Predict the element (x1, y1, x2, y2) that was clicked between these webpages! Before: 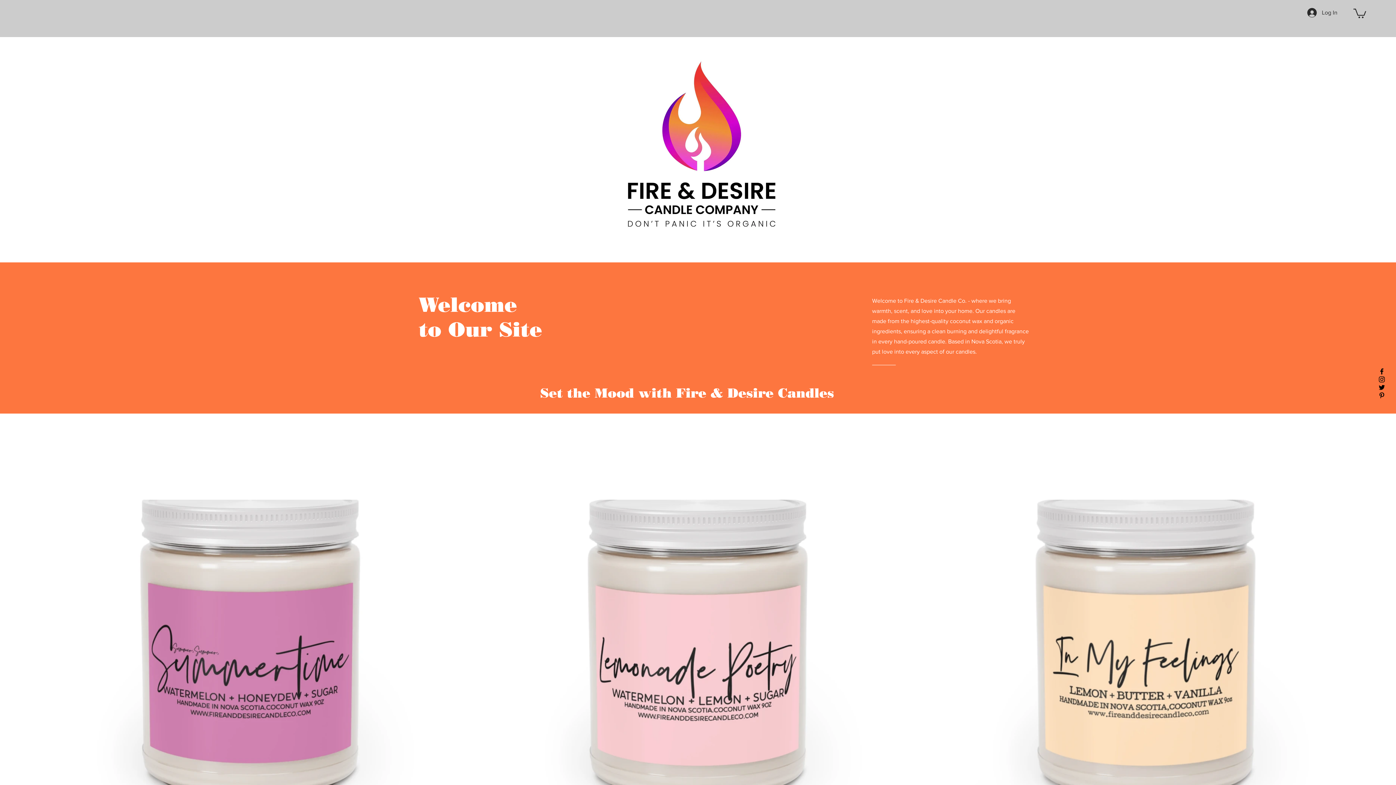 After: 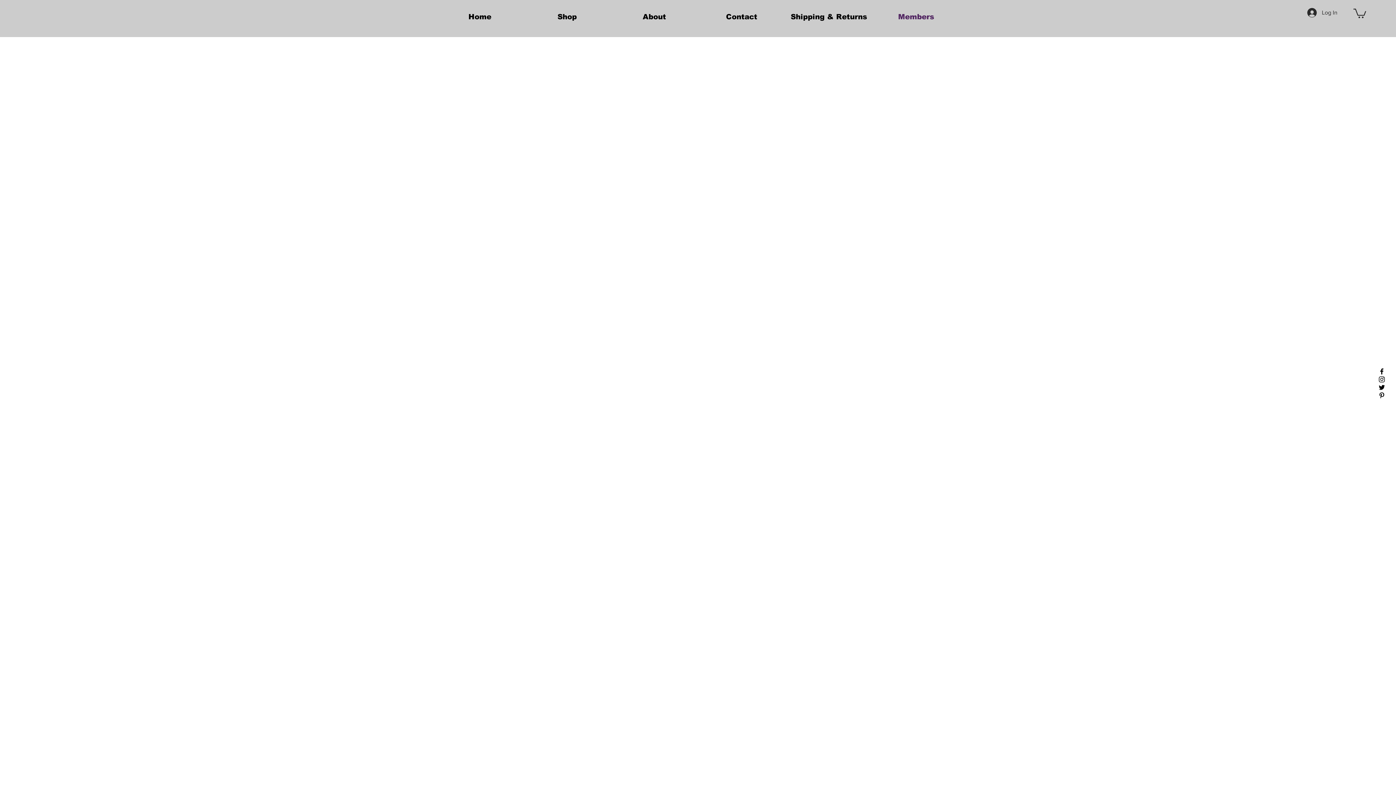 Action: bbox: (872, 7, 960, 26) label: Members